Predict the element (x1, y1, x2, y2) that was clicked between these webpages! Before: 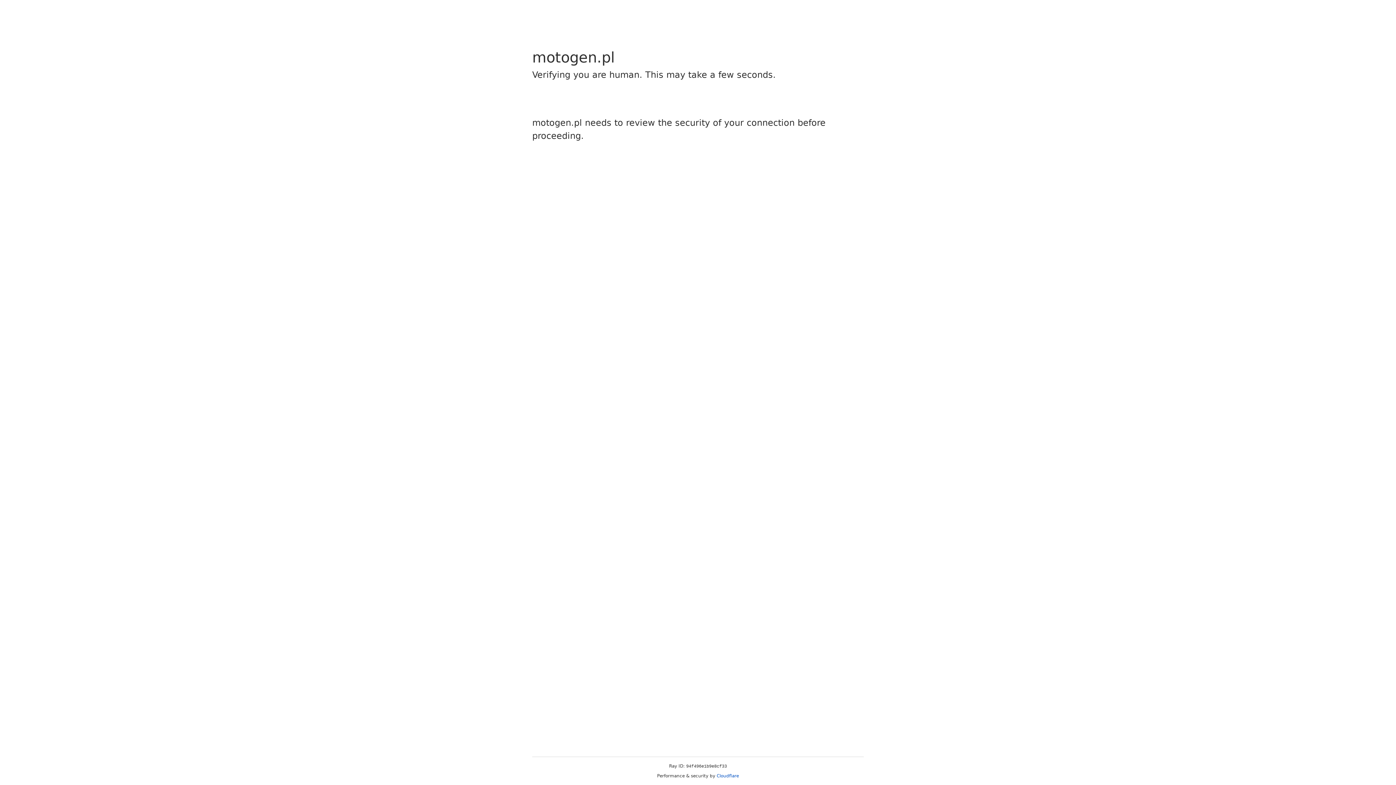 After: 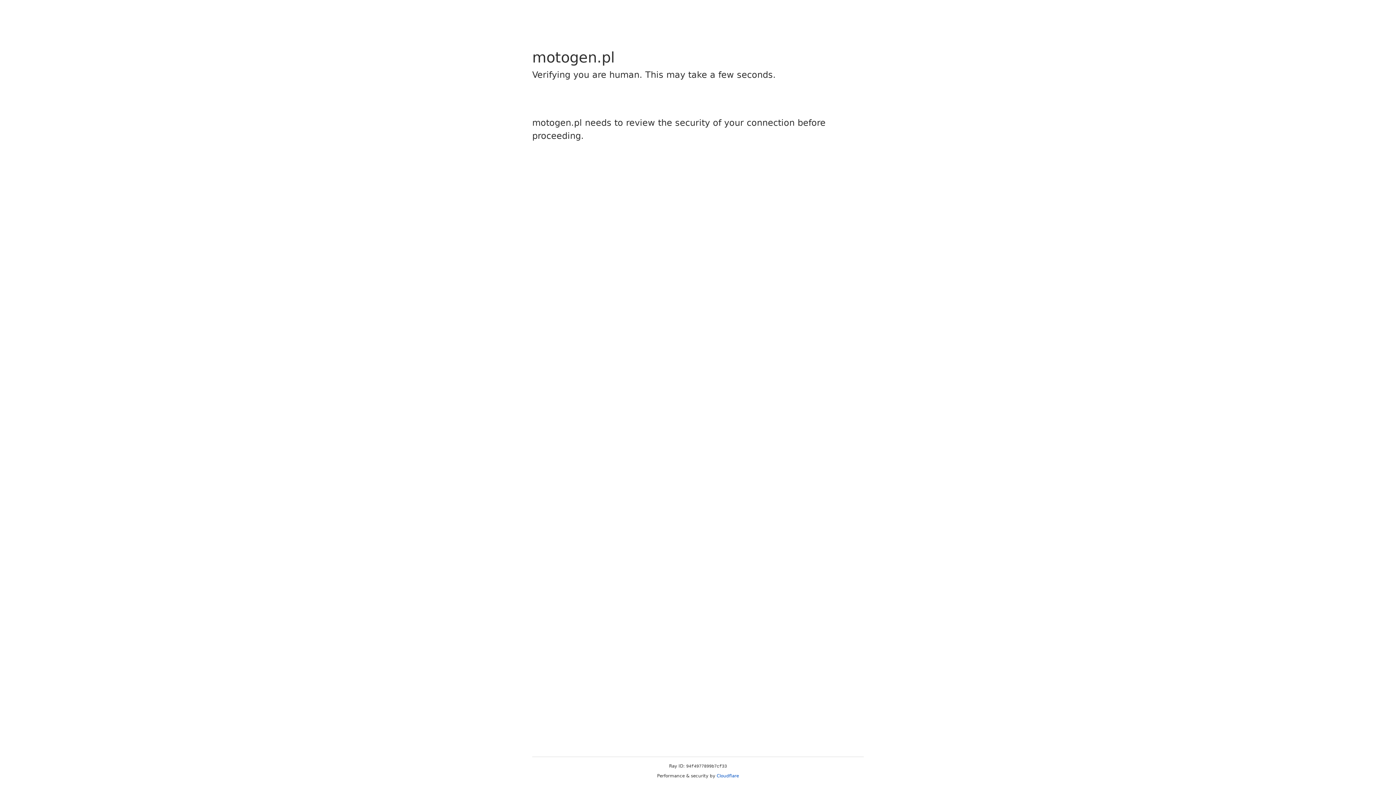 Action: bbox: (716, 773, 739, 778) label: Cloudflare